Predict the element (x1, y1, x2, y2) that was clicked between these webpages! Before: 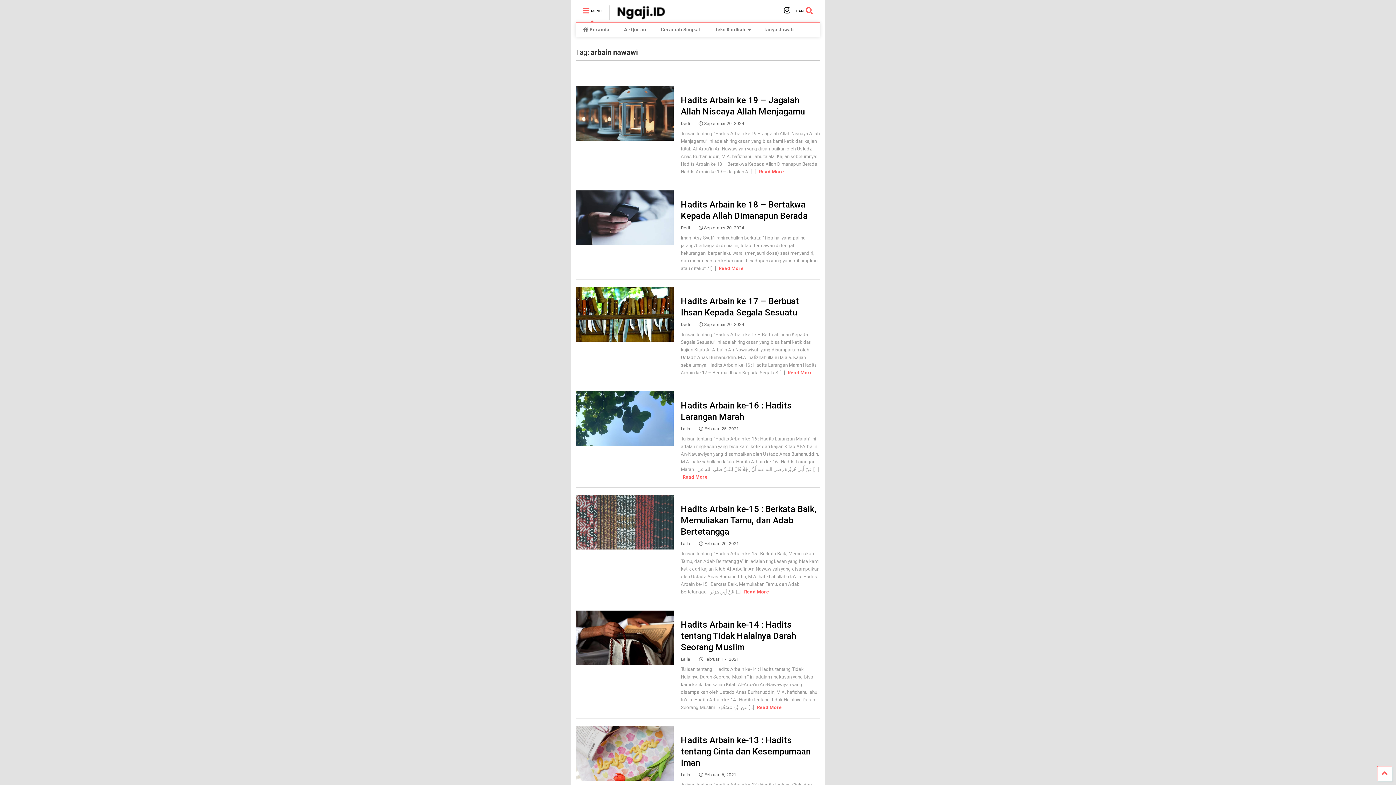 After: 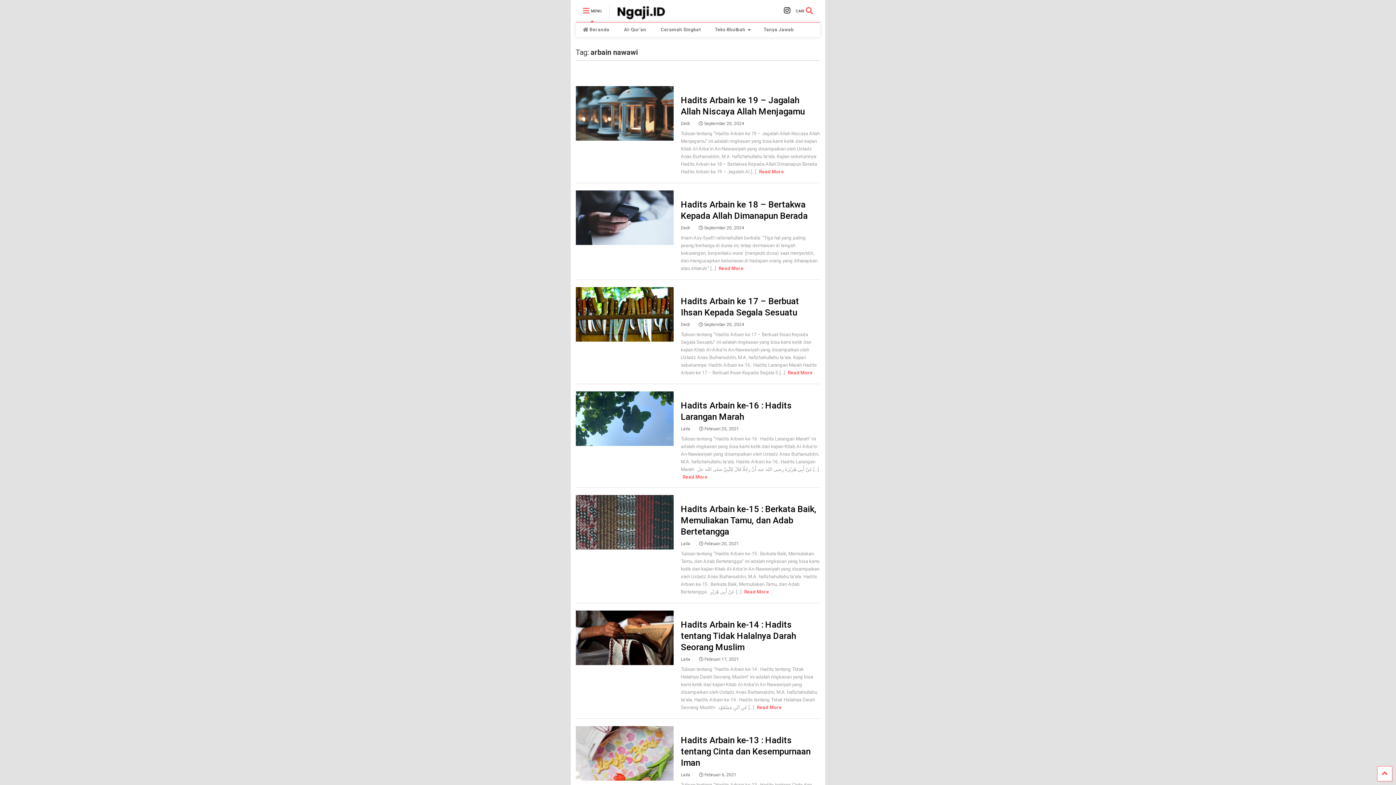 Action: label: Laila bbox: (681, 541, 690, 546)